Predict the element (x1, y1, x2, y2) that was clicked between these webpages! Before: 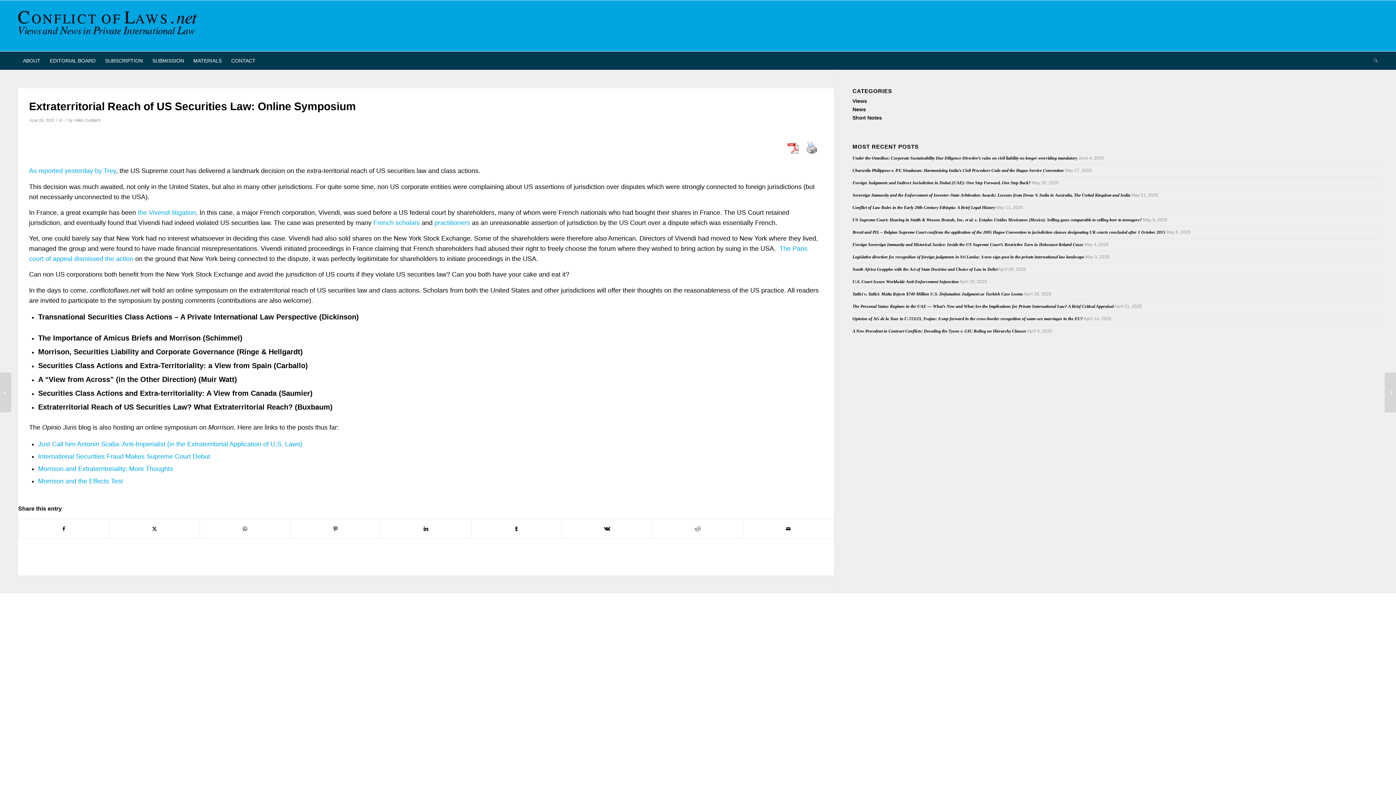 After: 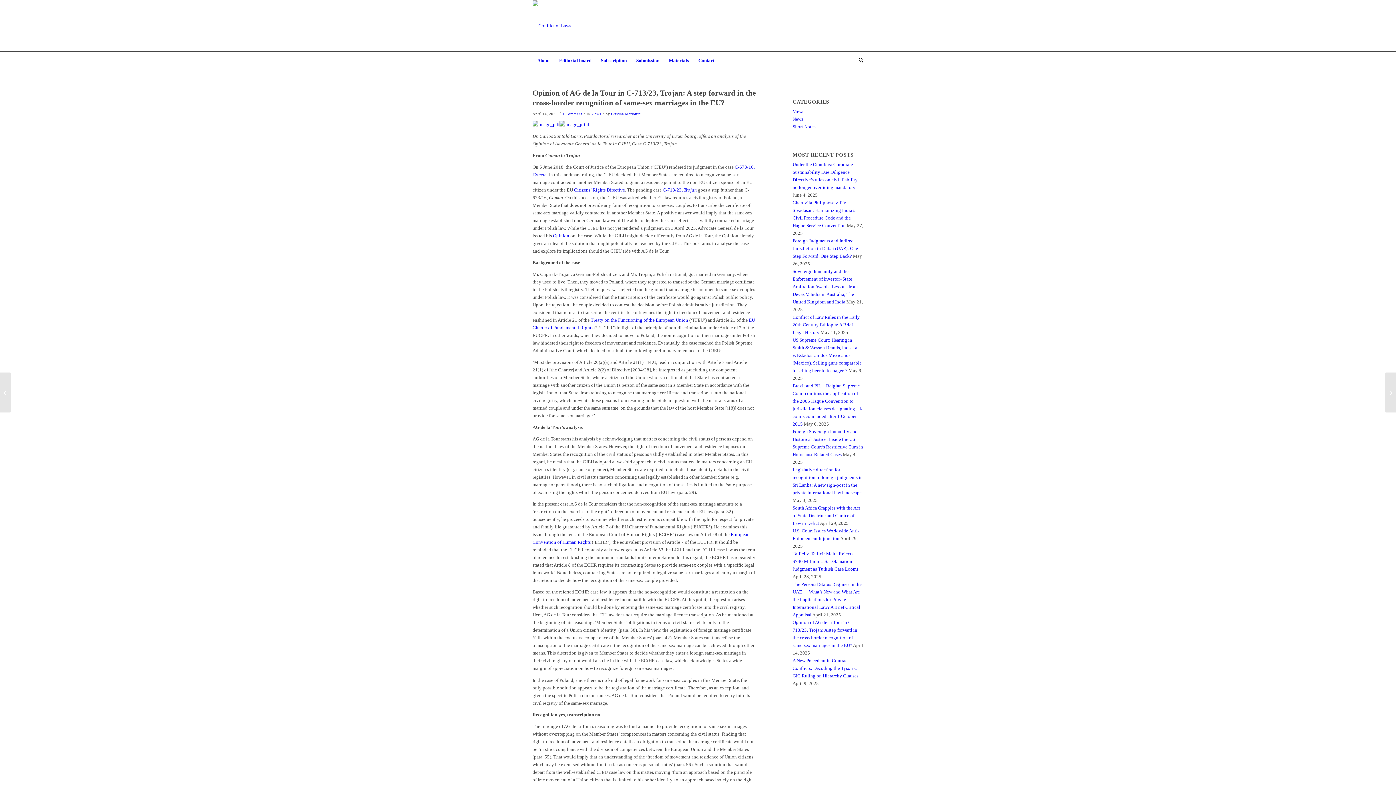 Action: label: Opinion of AG de la Tour in C-713/23, Trojan: A step forward in the cross-border recognition of same-sex marriages in the EU? bbox: (852, 316, 1083, 321)